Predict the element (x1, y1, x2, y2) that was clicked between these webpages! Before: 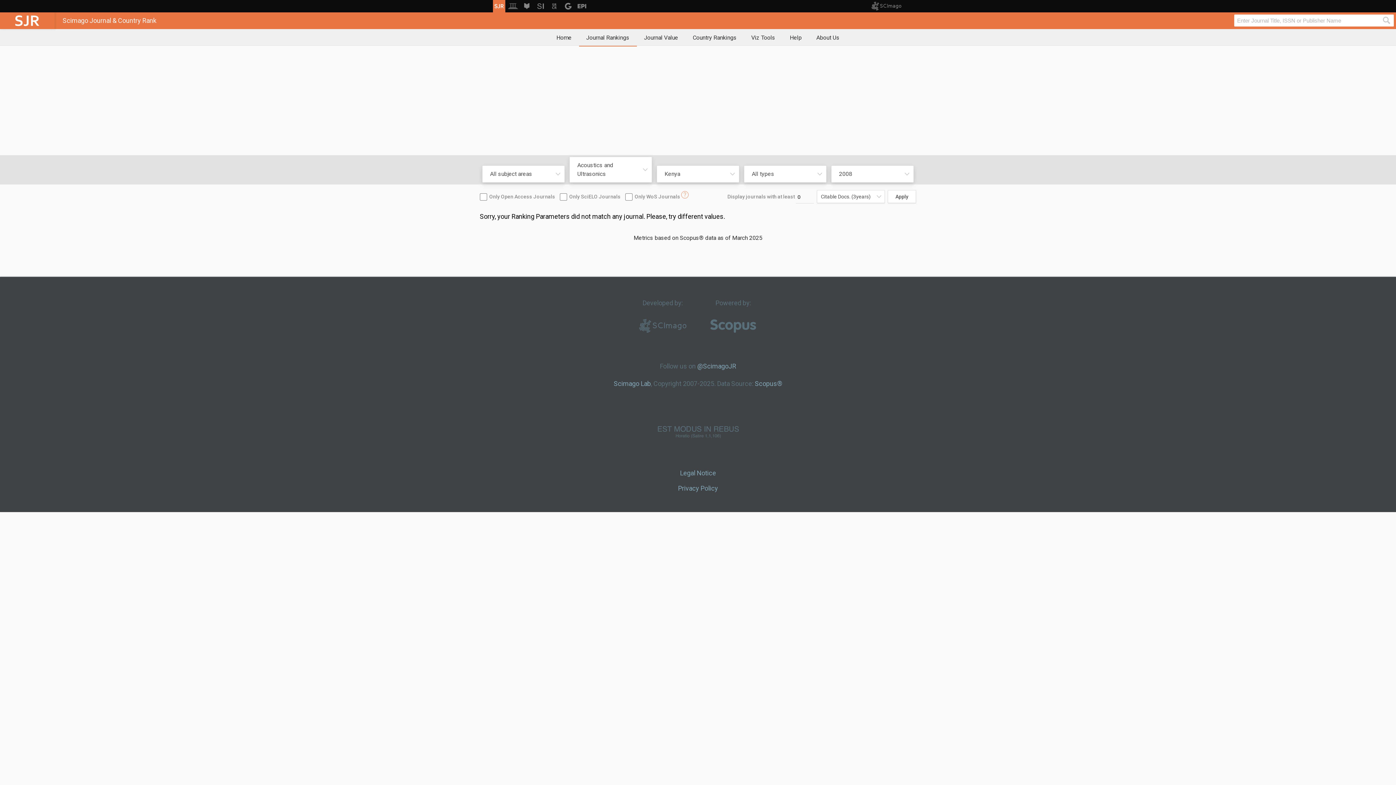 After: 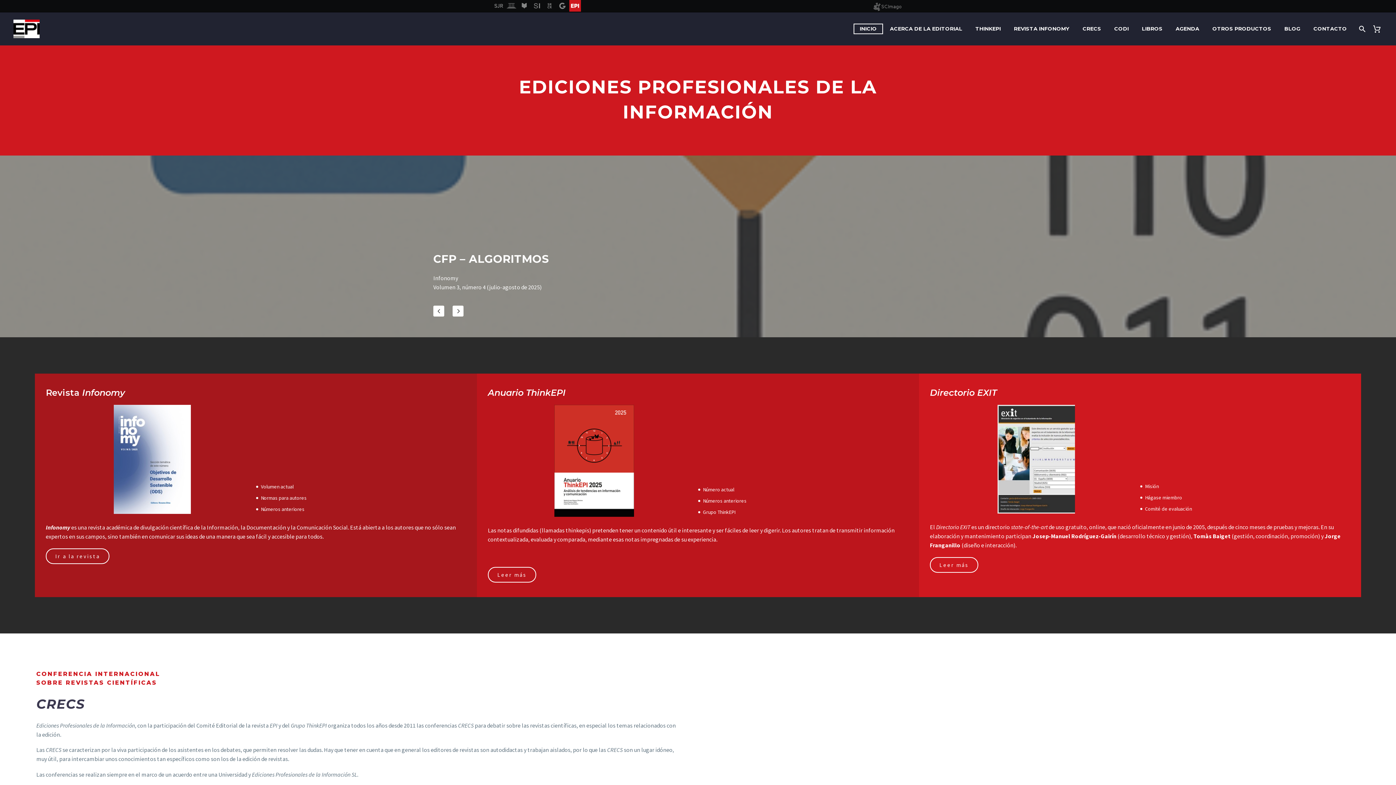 Action: bbox: (576, 0, 588, 12)